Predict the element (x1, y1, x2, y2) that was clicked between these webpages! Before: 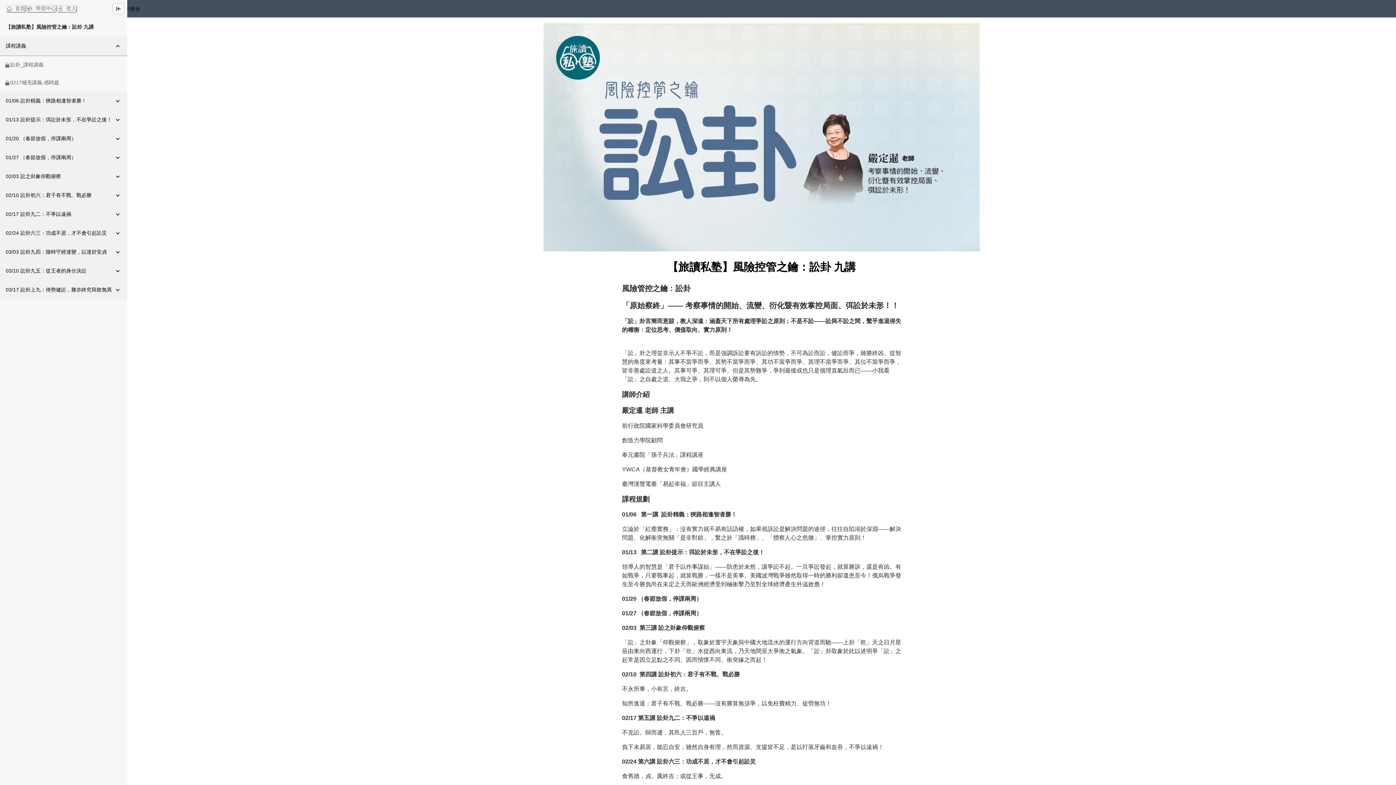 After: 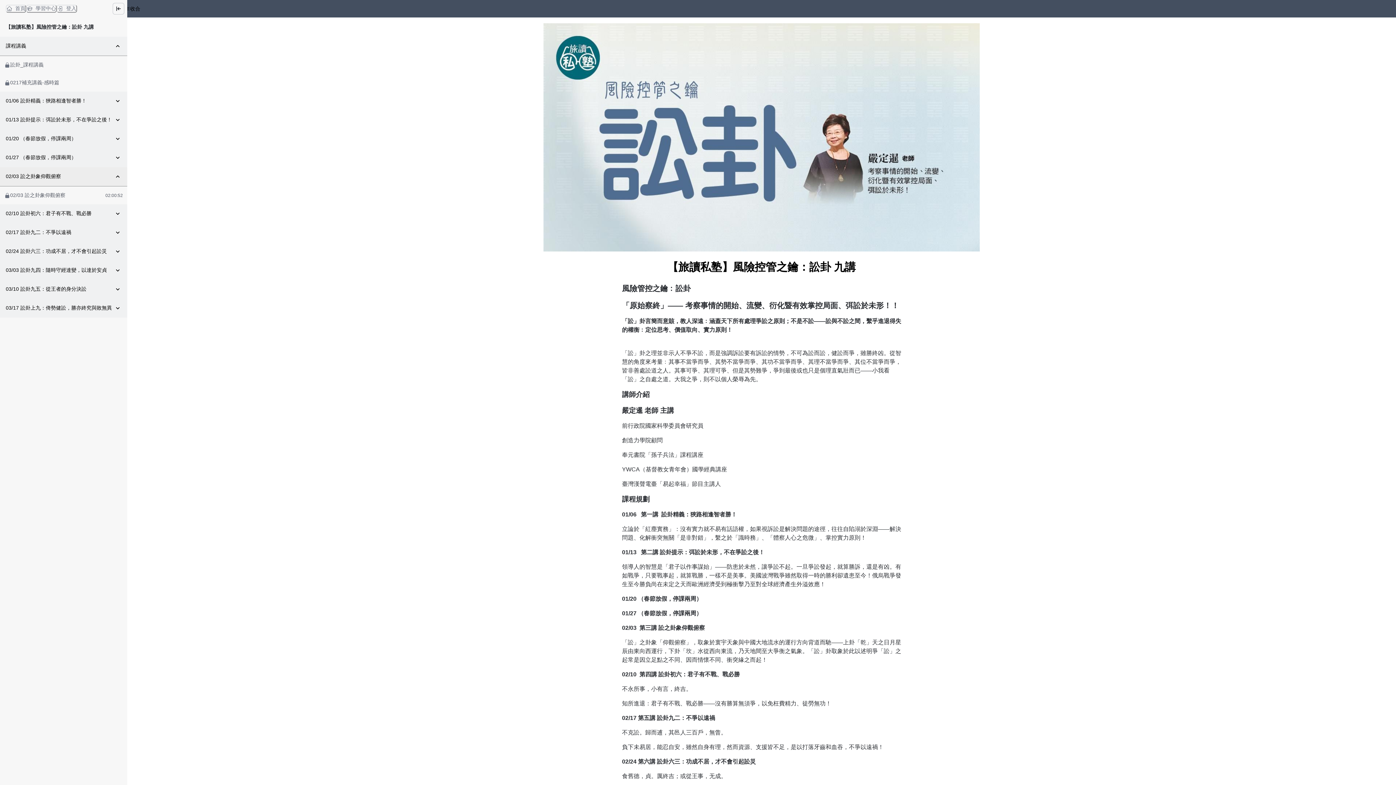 Action: bbox: (0, 167, 127, 186) label: 02/03 訟之卦象仰觀俯察